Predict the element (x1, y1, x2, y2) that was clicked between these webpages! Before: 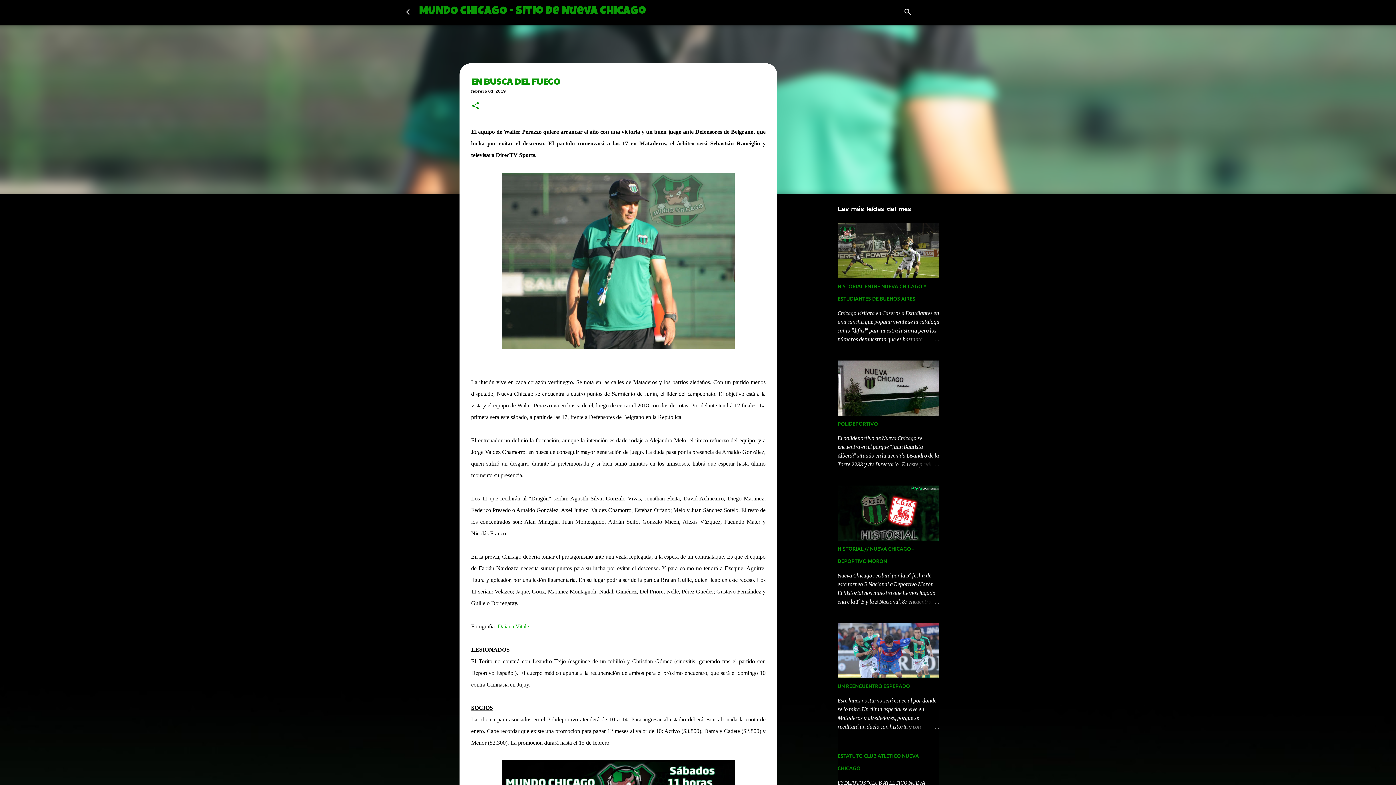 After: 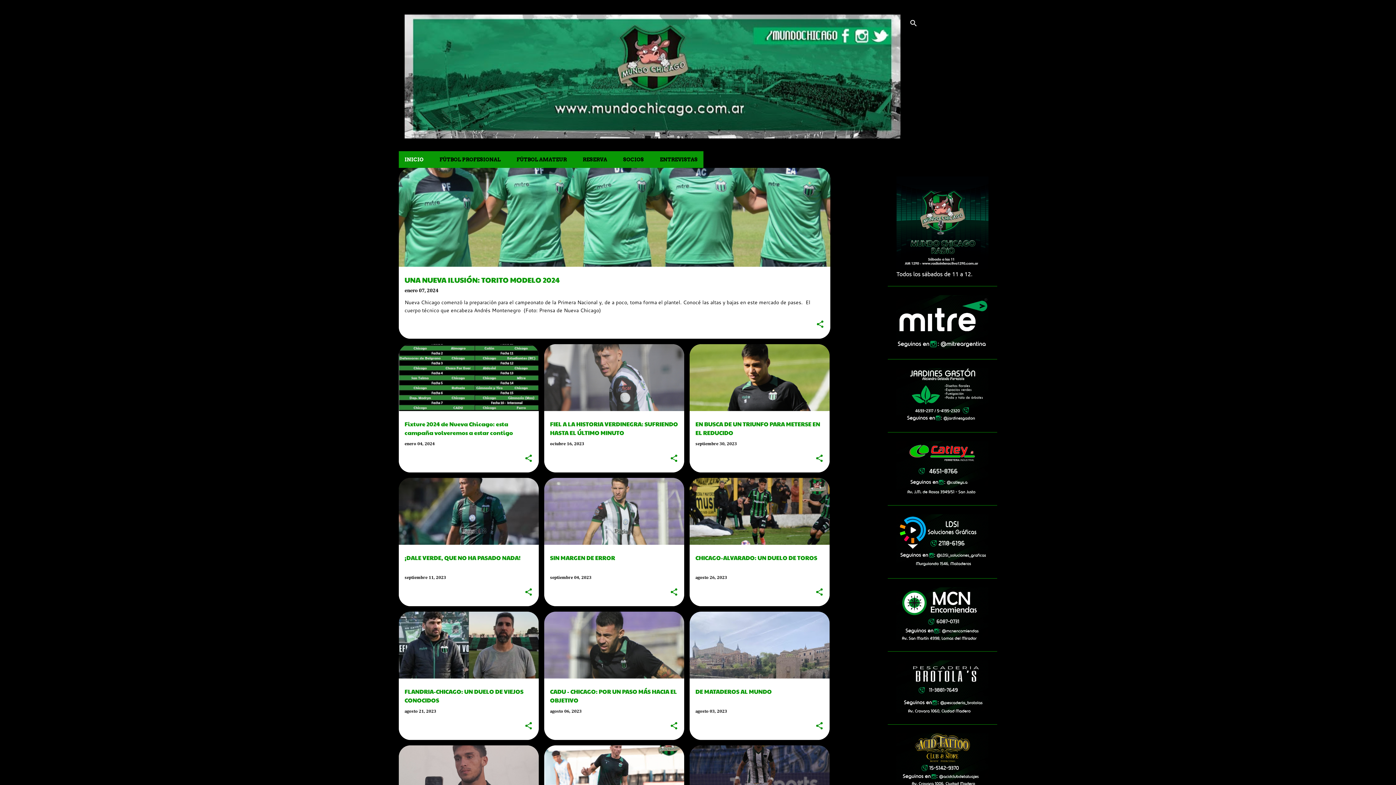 Action: bbox: (404, 7, 413, 16)